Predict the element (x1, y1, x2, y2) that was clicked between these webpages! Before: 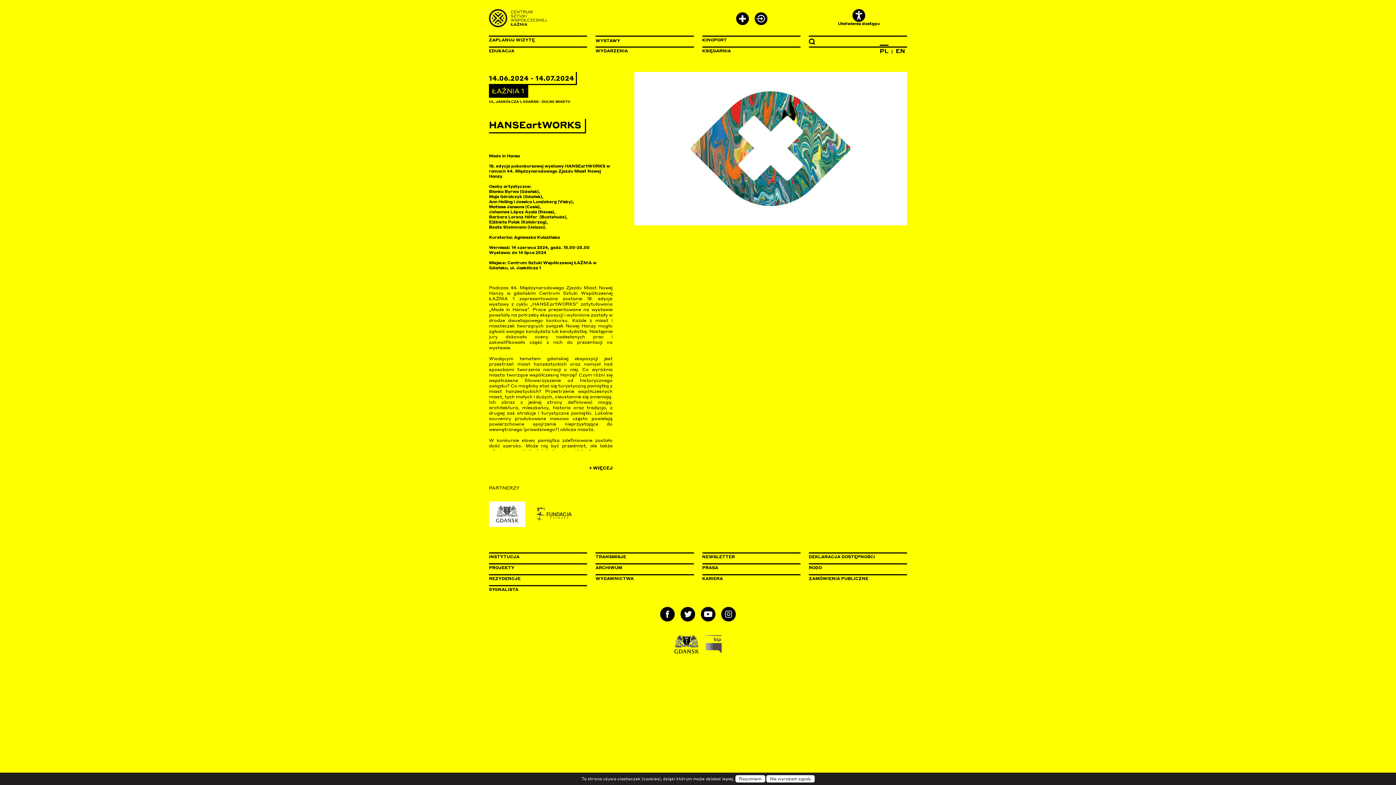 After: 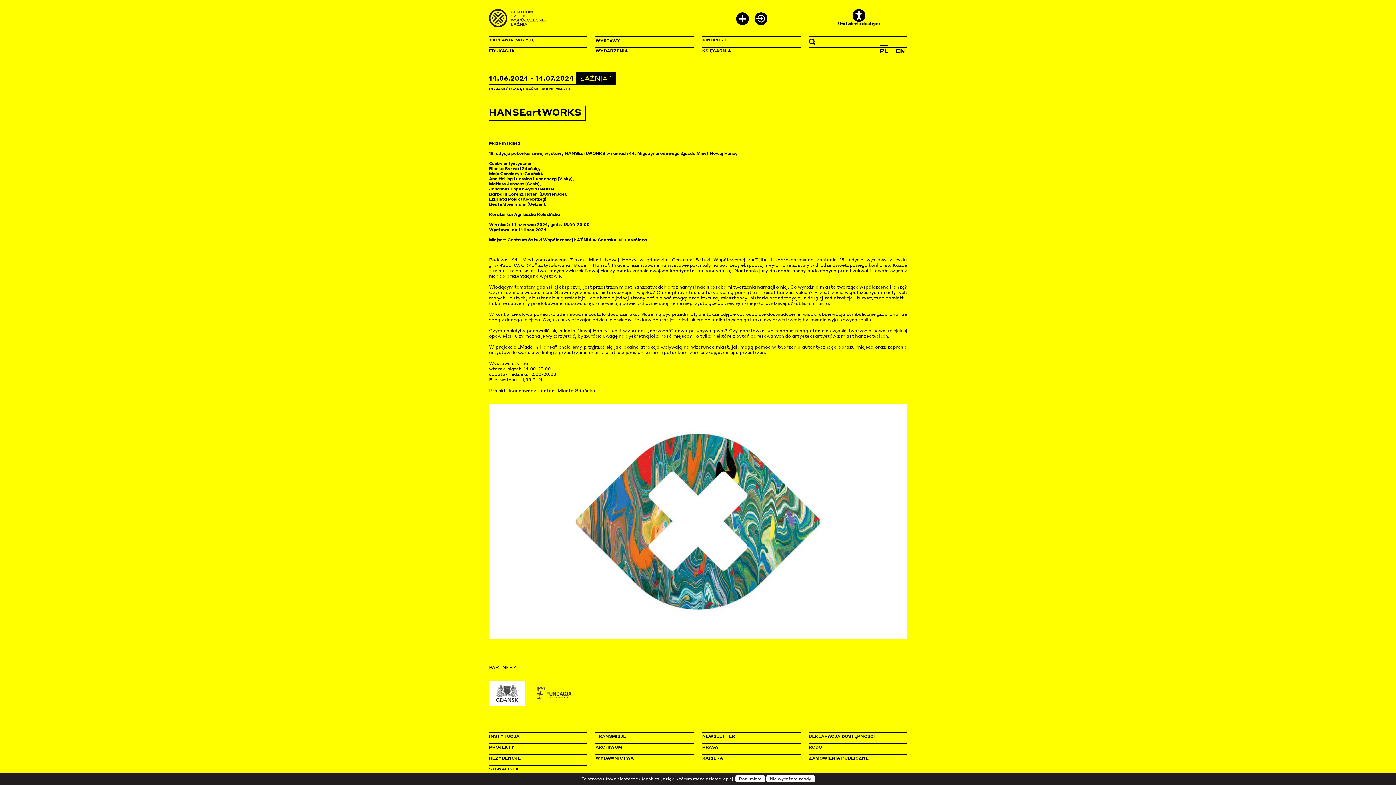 Action: label: + WIĘCEJ bbox: (589, 465, 612, 470)